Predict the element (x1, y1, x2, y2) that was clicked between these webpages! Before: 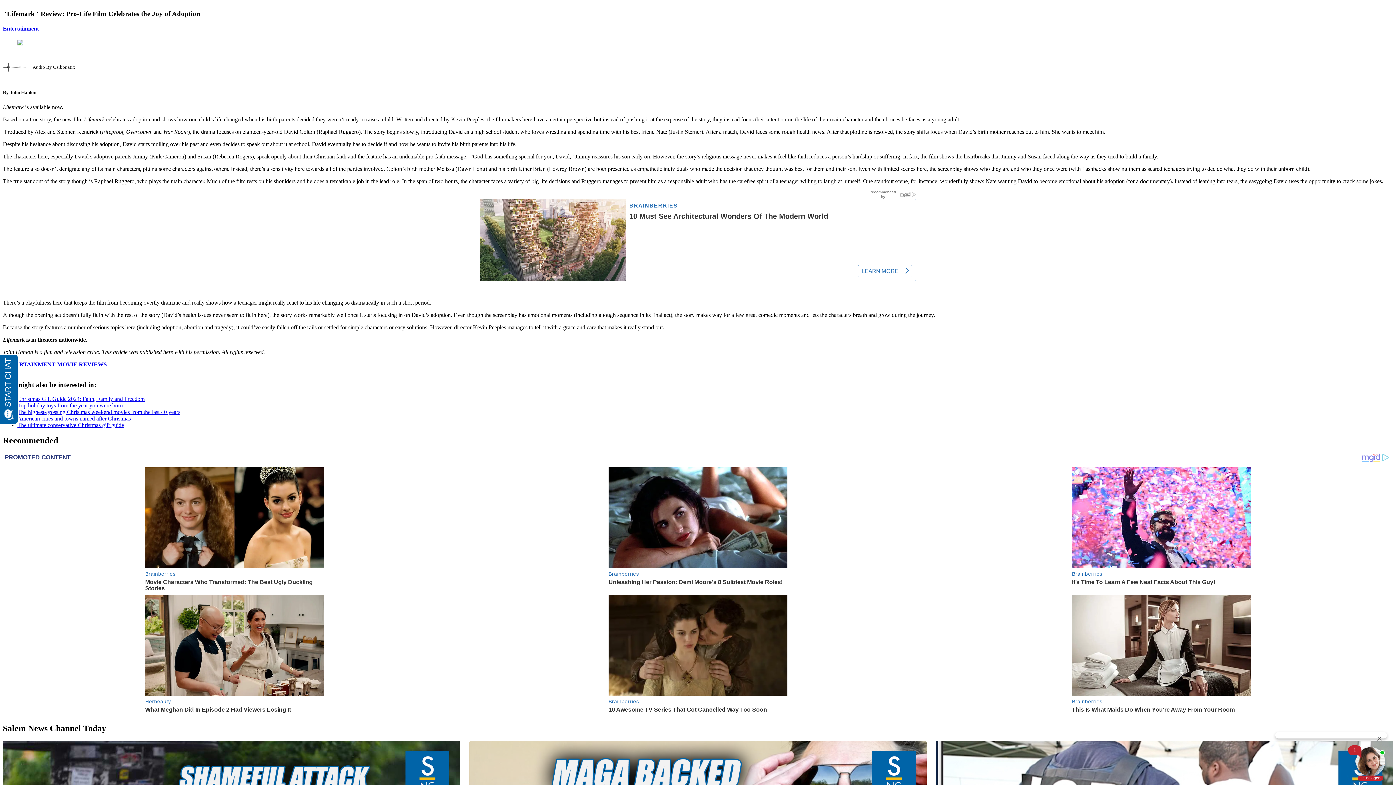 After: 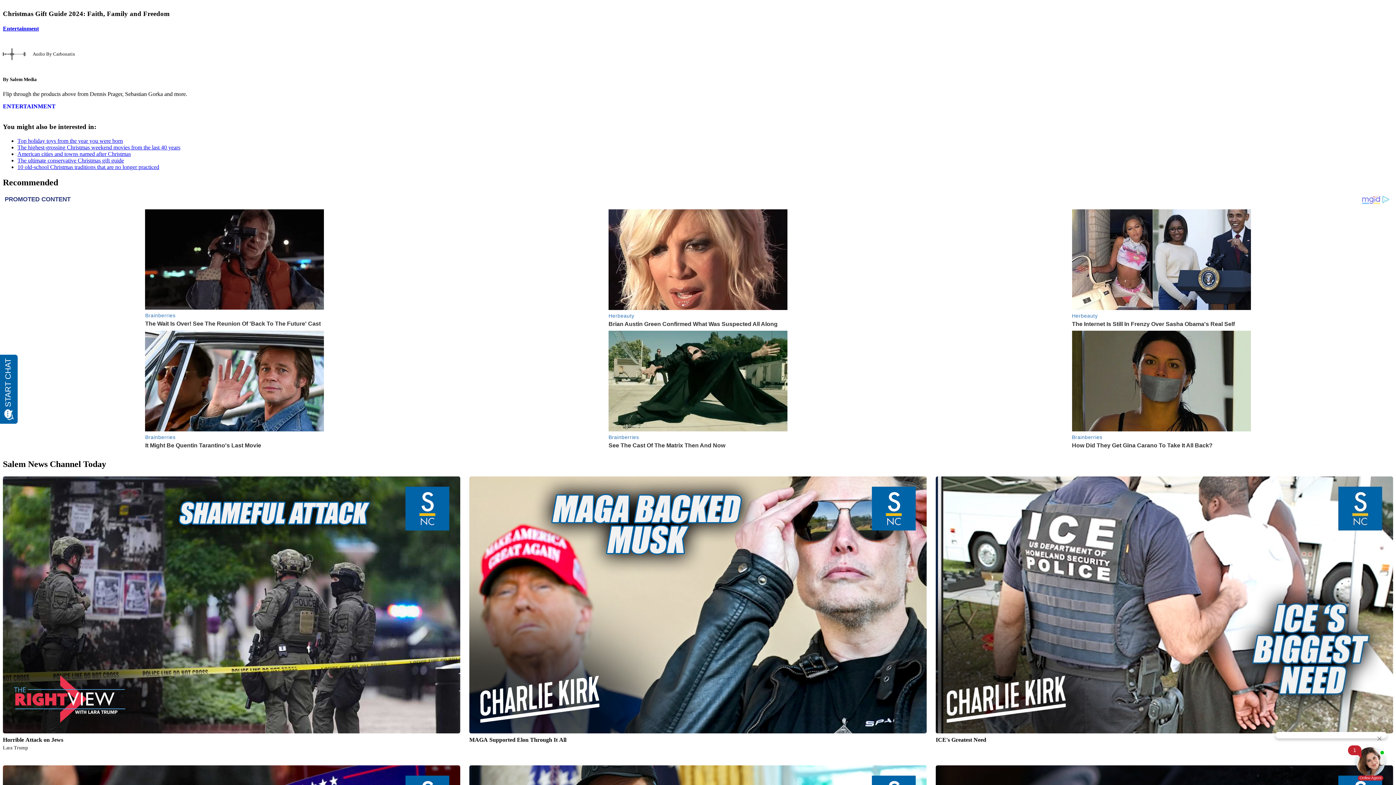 Action: label: Christmas Gift Guide 2024: Faith, Family and Freedom bbox: (17, 305, 144, 311)